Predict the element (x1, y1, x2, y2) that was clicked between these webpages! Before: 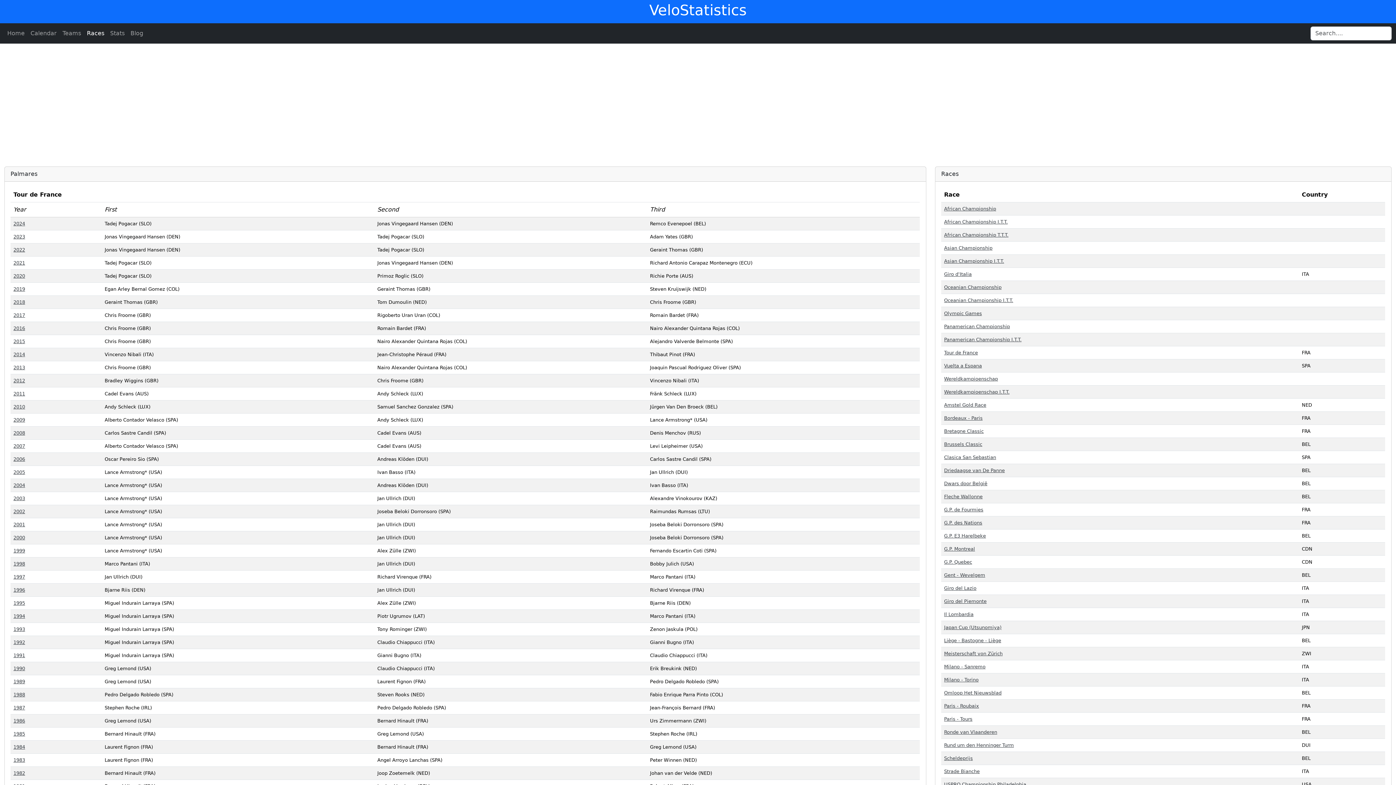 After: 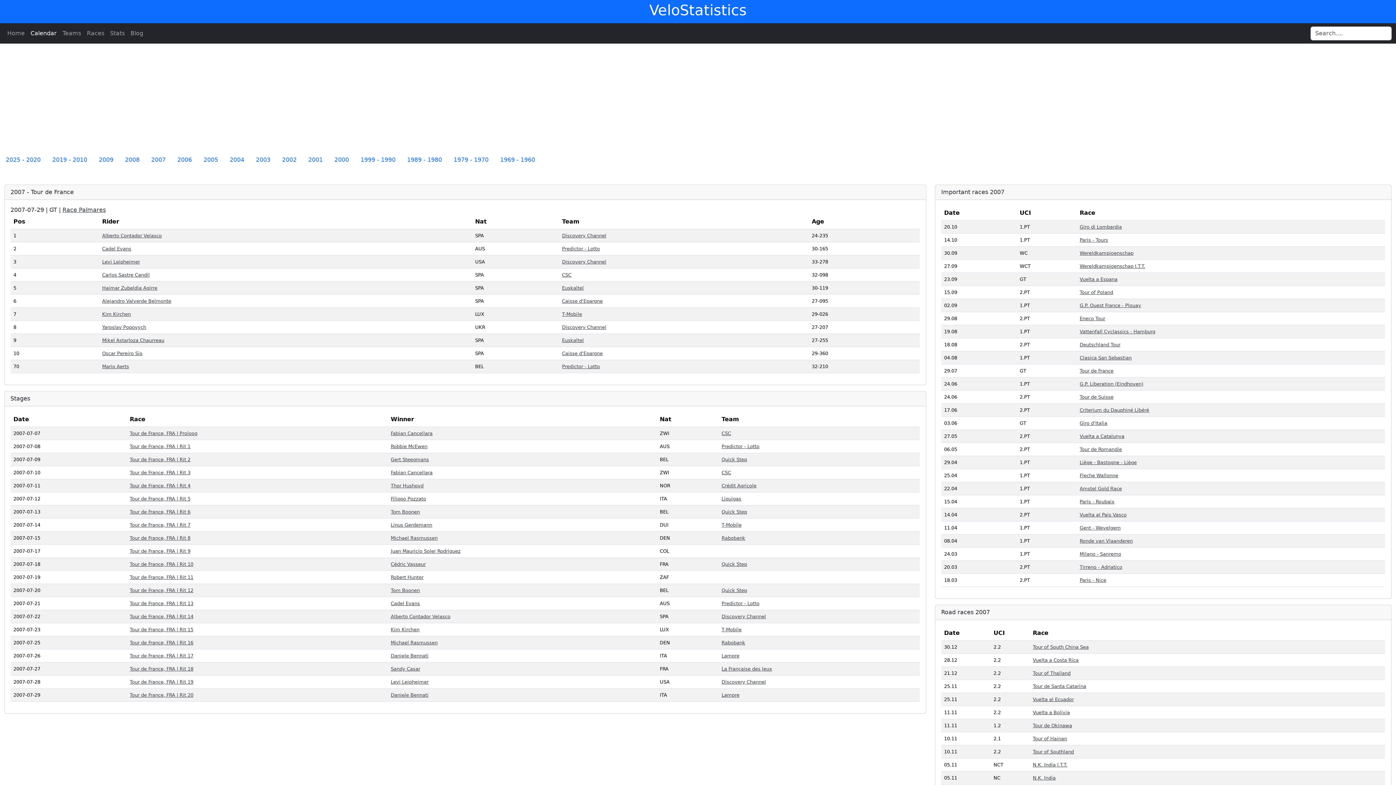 Action: bbox: (13, 443, 25, 449) label: 2007